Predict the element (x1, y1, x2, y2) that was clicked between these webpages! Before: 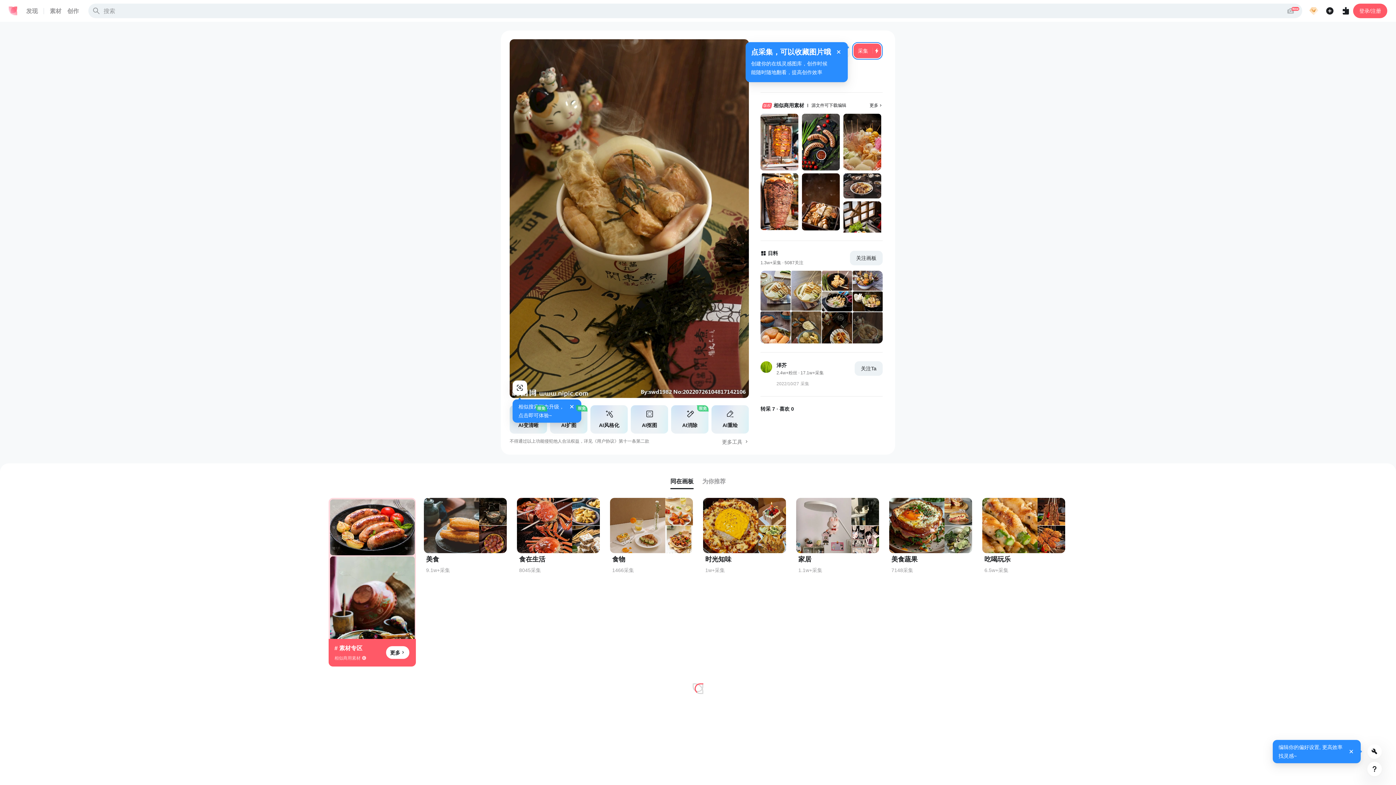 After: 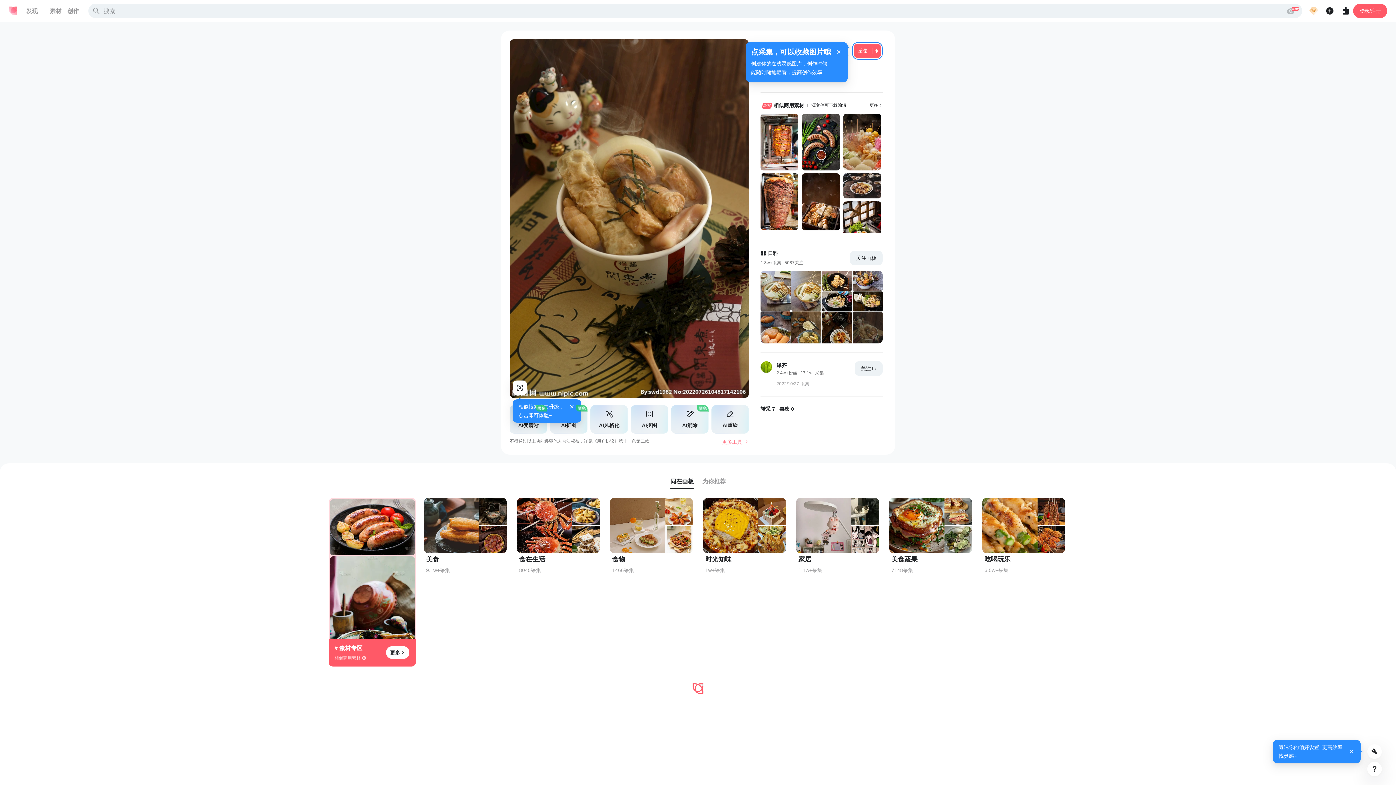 Action: label: 更多工具  bbox: (722, 438, 749, 446)